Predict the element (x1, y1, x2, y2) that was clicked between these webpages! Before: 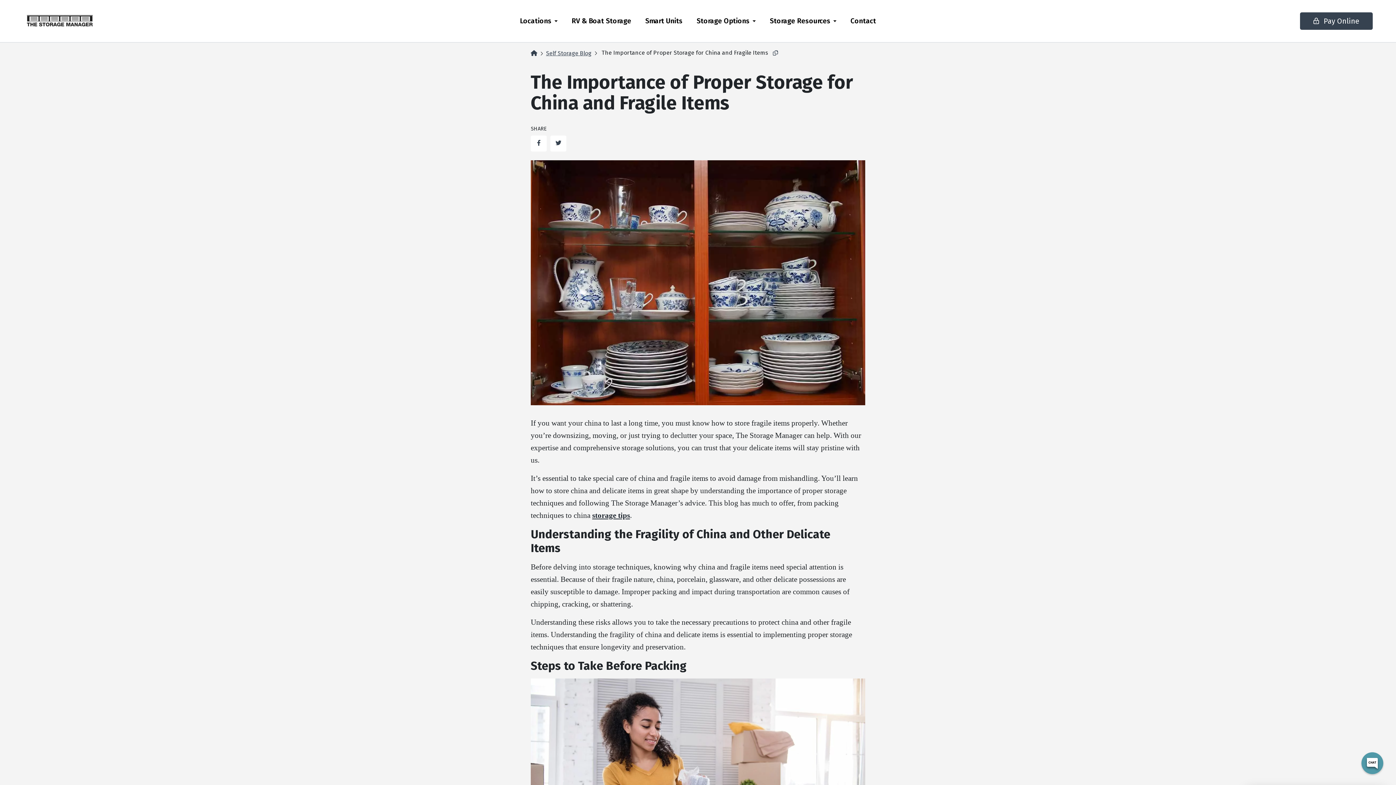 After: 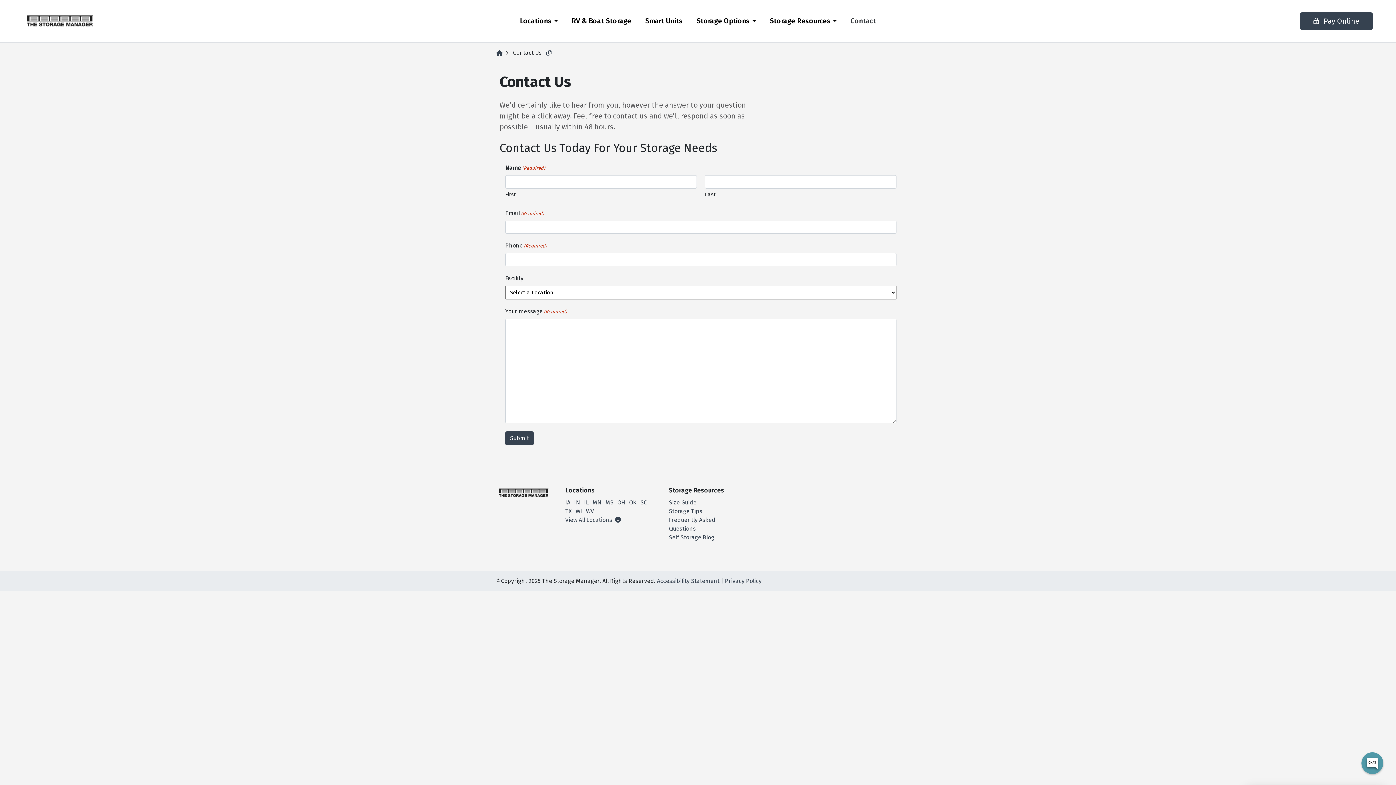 Action: label: Contact bbox: (843, 0, 883, 42)